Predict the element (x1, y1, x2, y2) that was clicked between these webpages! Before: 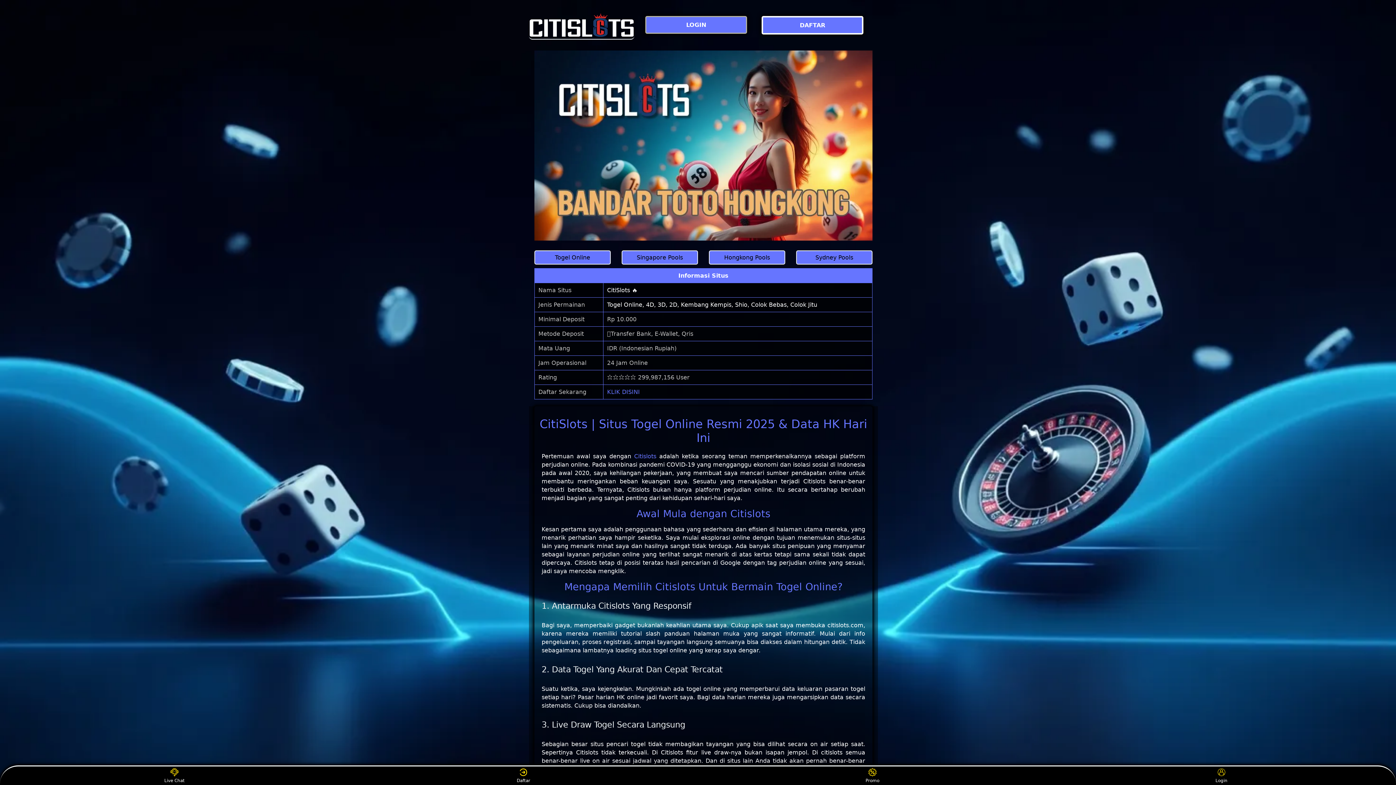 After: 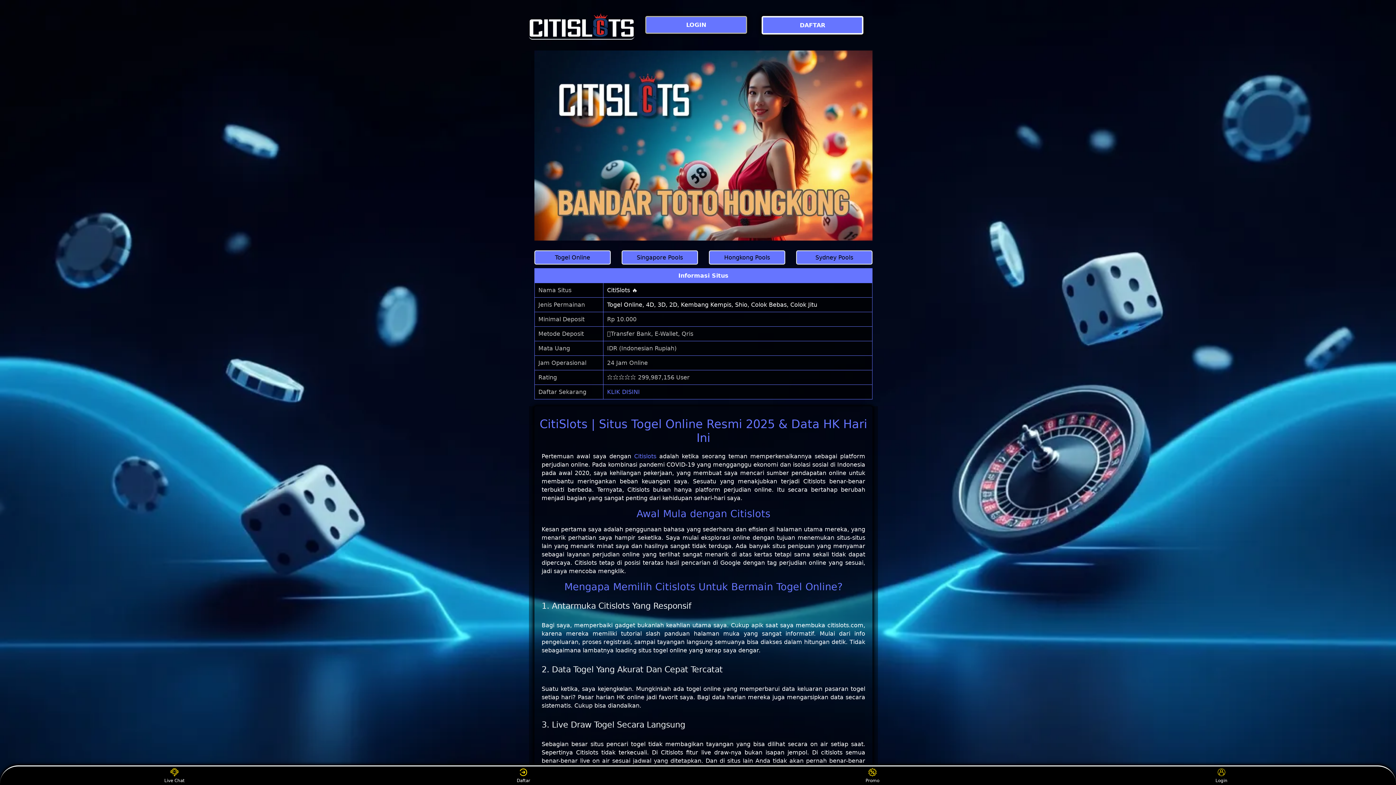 Action: bbox: (510, 768, 537, 783) label: Daftar